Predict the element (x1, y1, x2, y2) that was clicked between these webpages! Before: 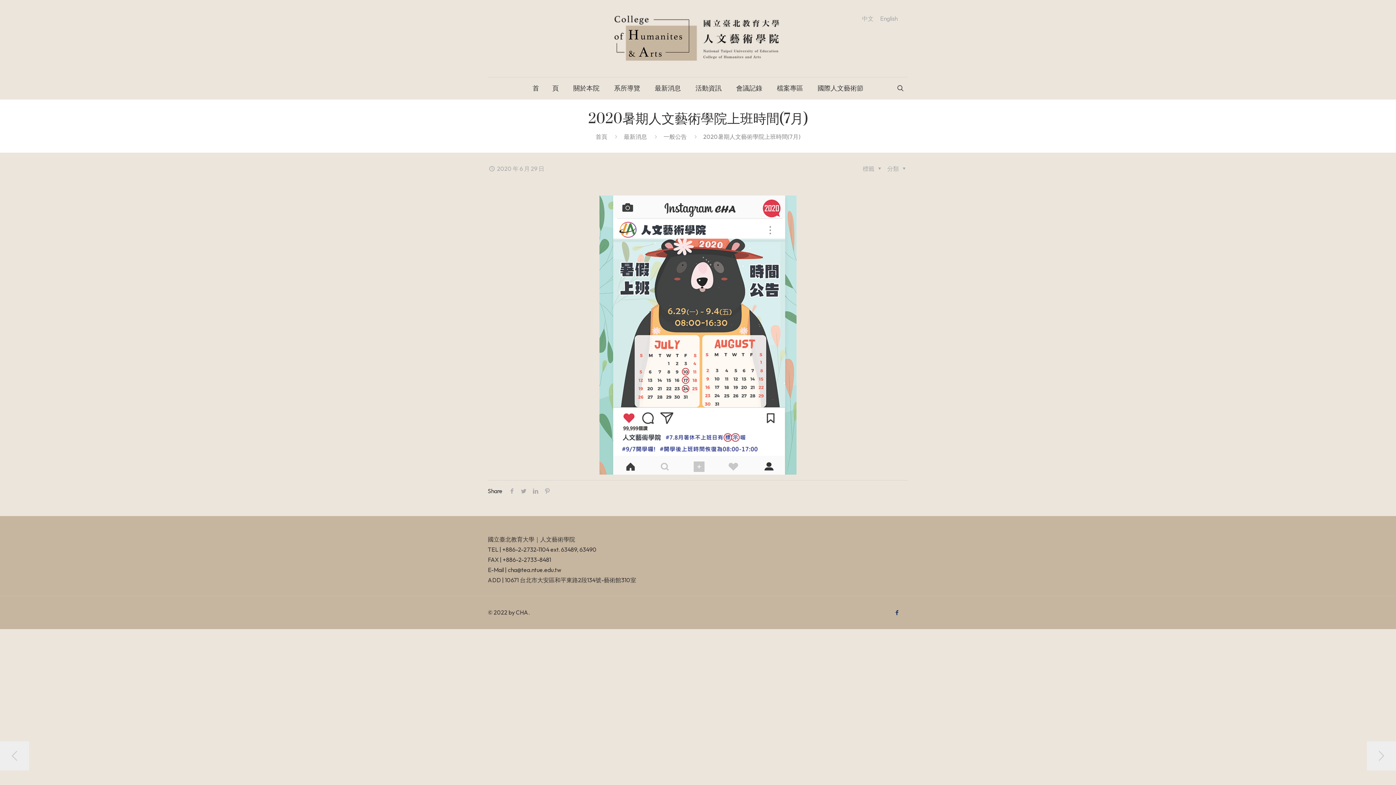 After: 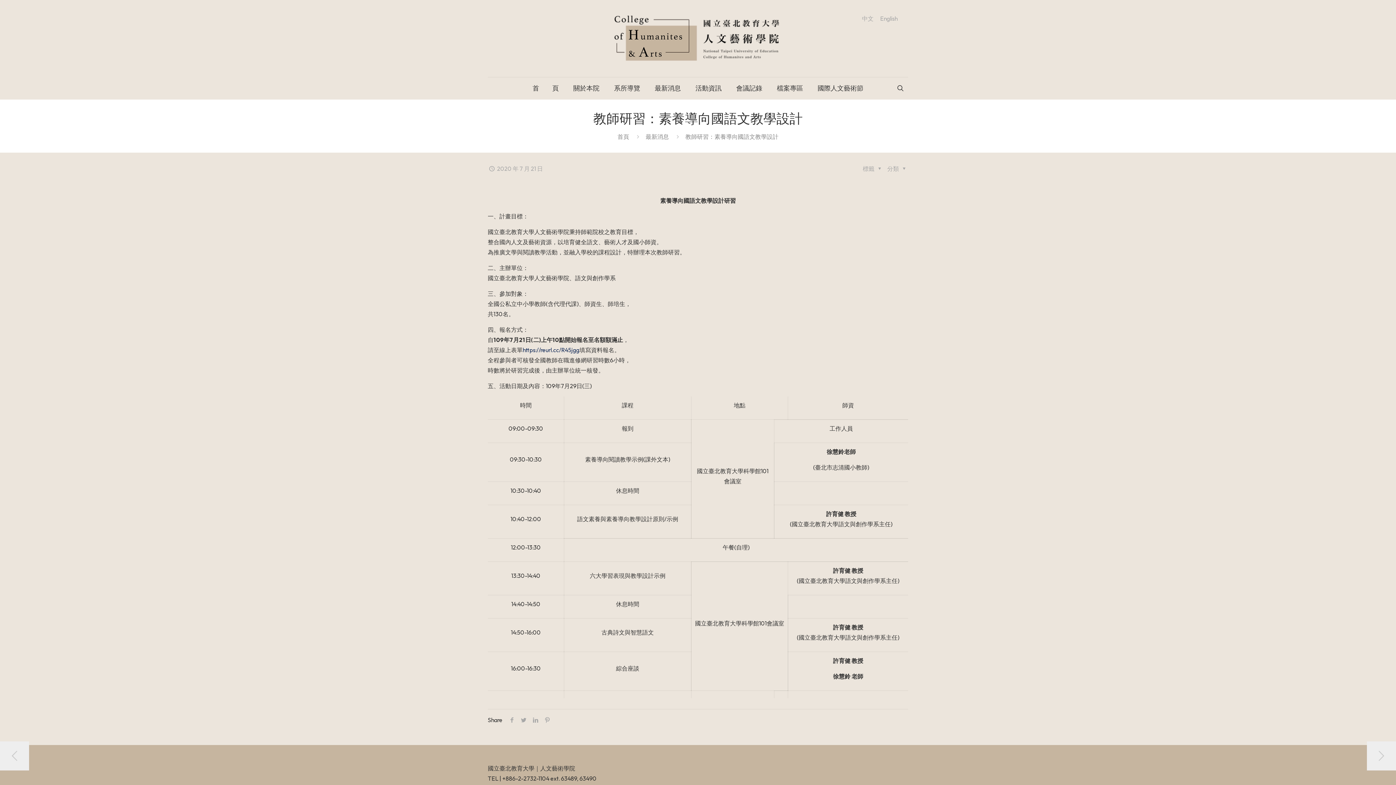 Action: bbox: (1367, 741, 1396, 770)